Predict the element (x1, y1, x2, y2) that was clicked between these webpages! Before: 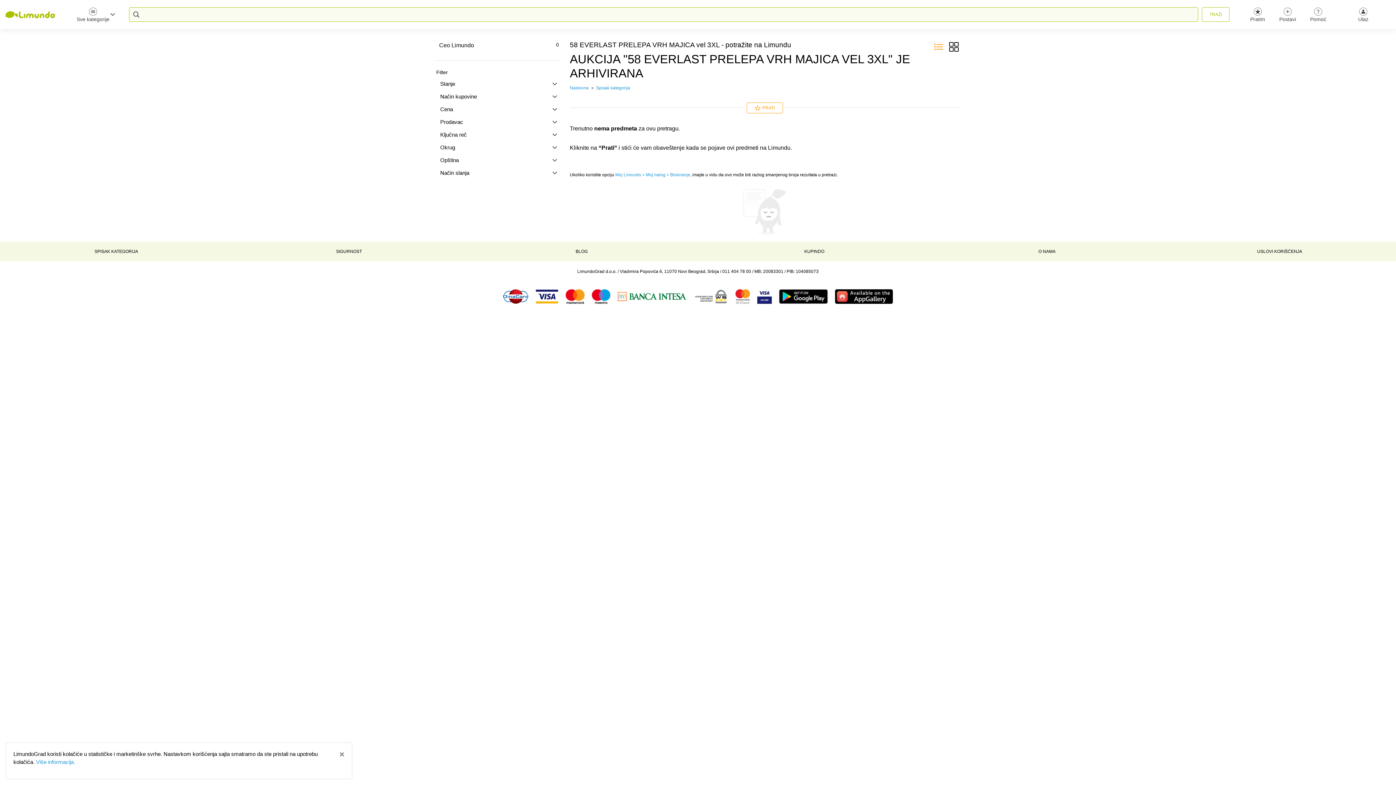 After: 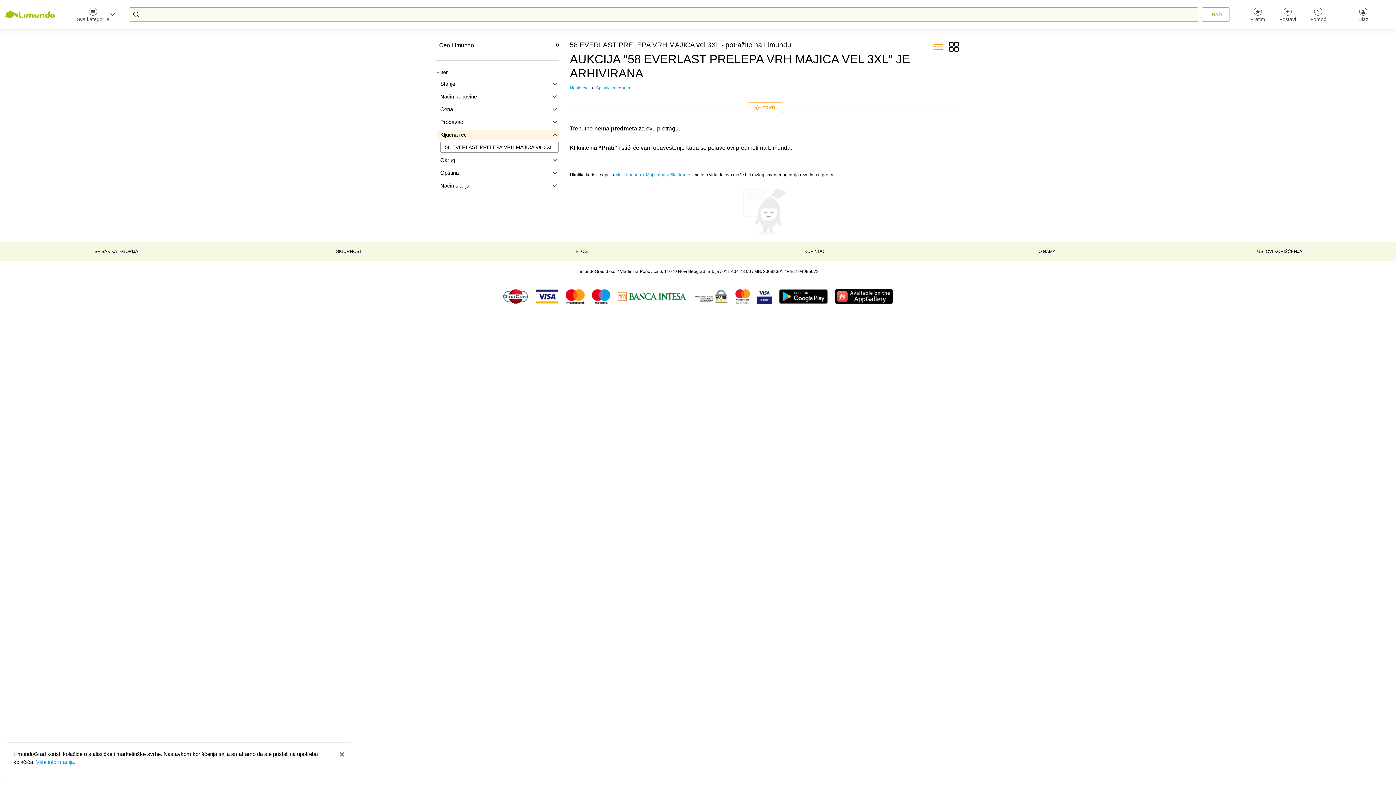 Action: bbox: (436, 129, 558, 140) label: Ključna reč